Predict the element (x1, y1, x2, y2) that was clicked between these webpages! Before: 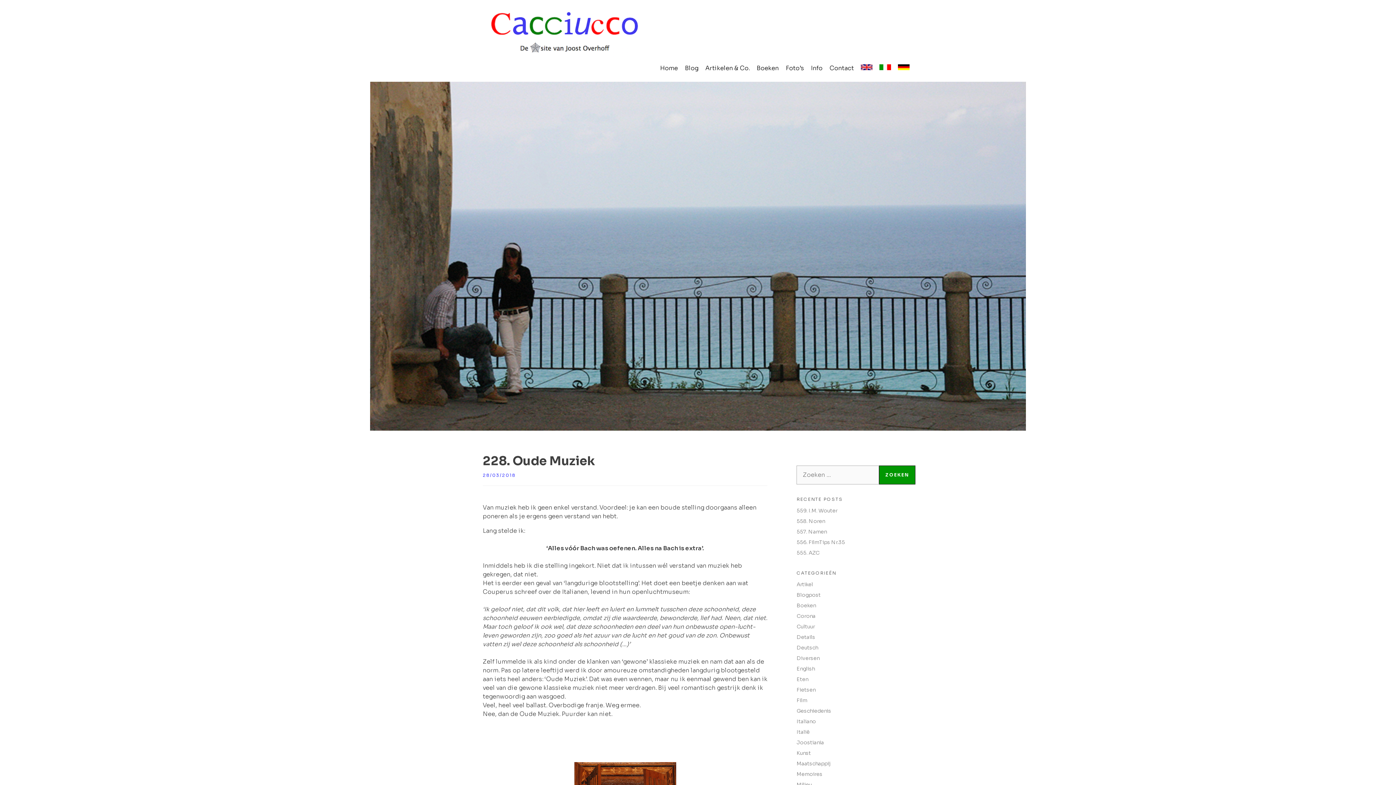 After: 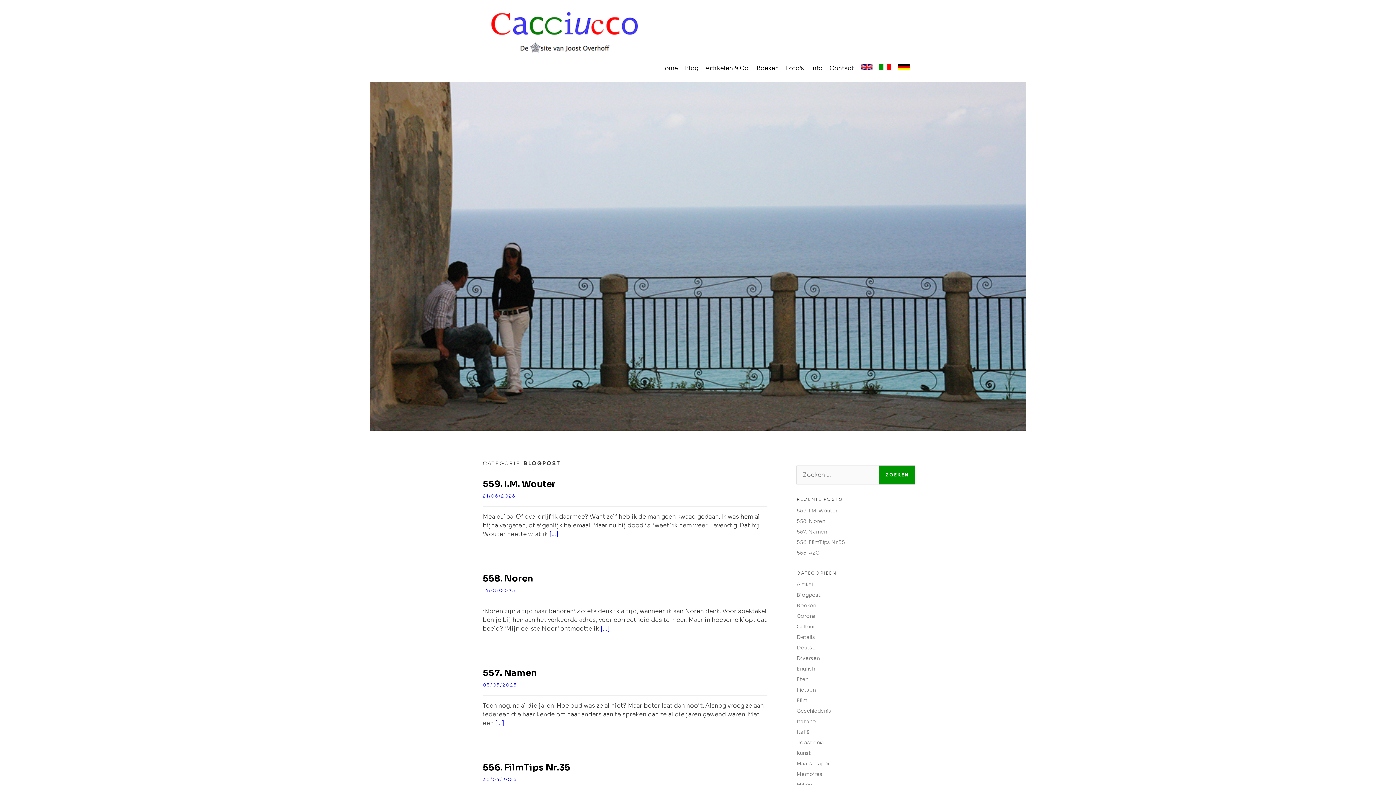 Action: bbox: (681, 60, 702, 76) label: Blog